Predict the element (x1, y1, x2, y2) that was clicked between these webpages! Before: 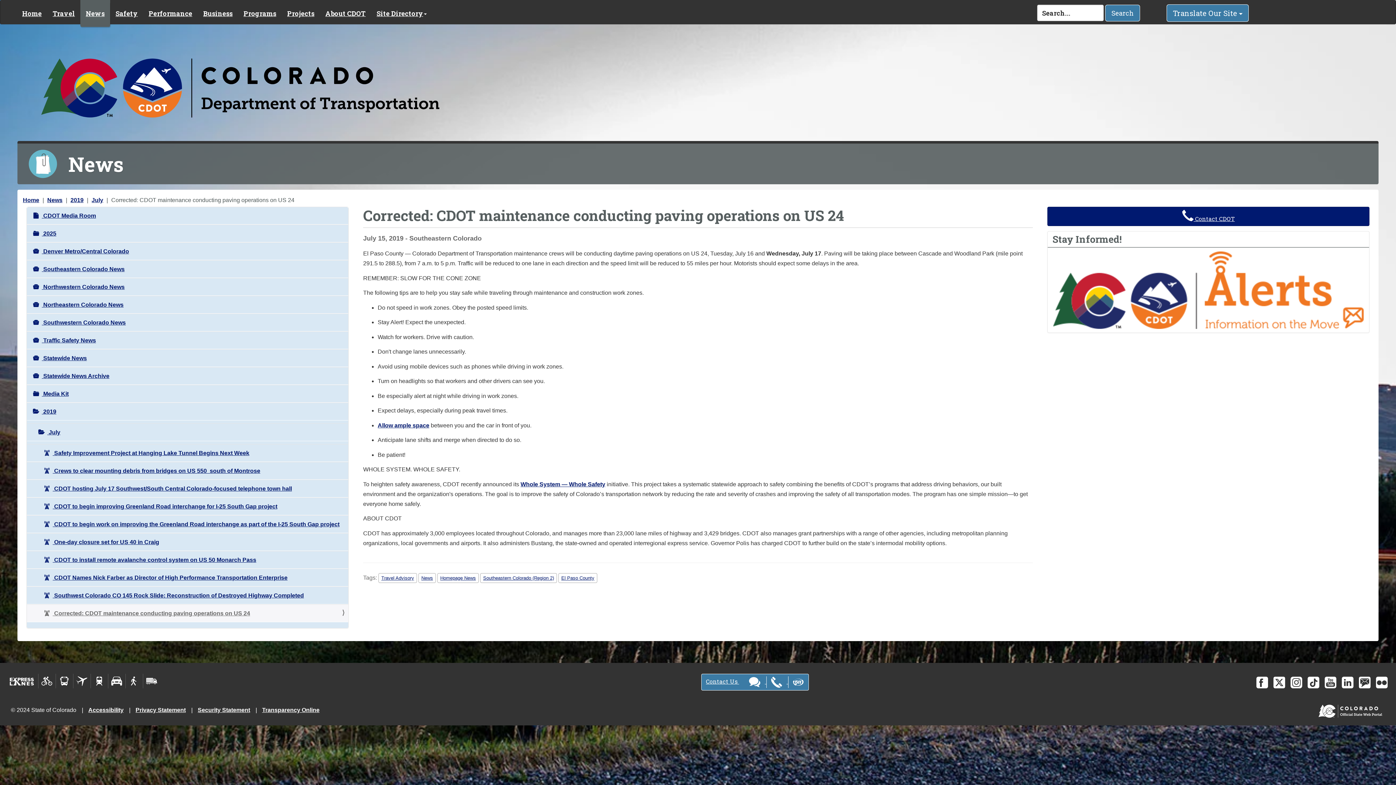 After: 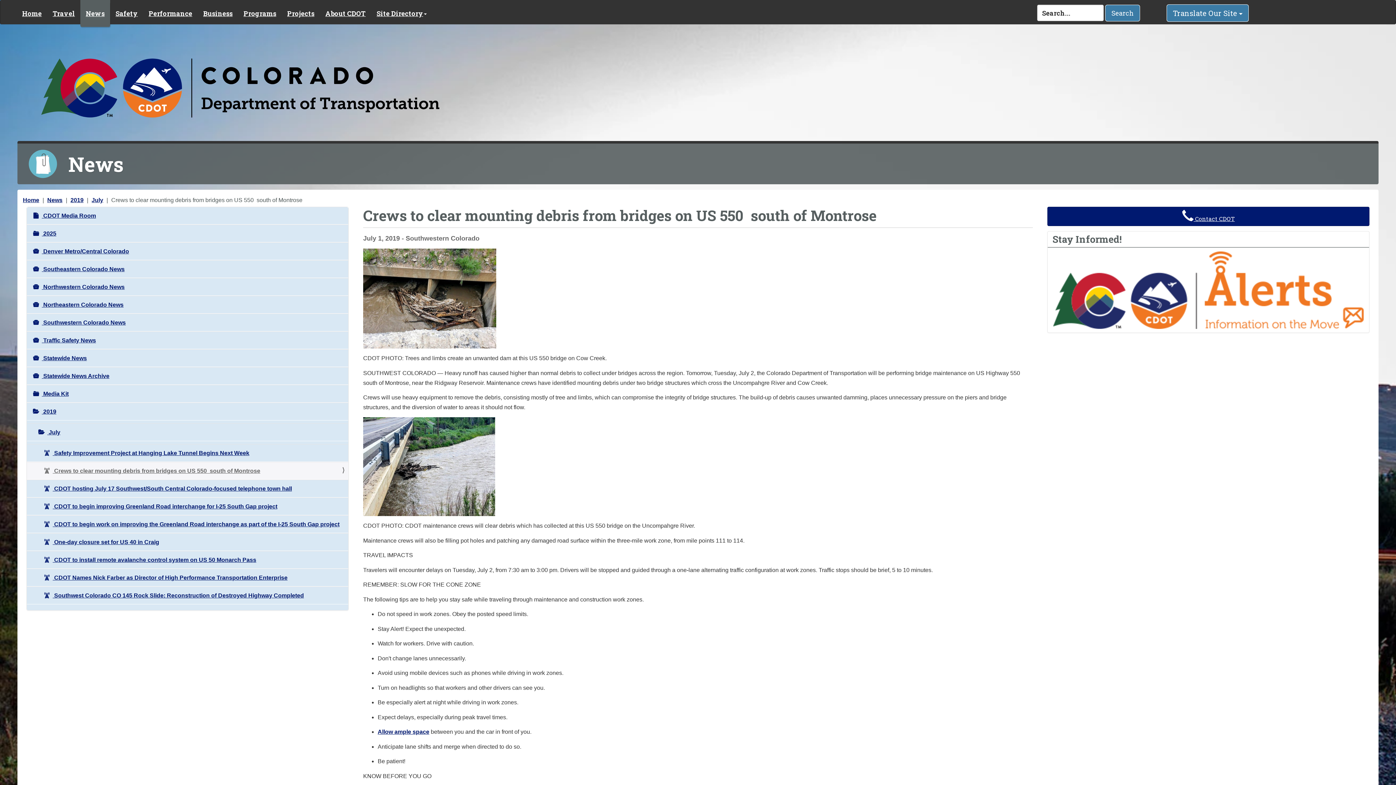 Action: bbox: (26, 462, 348, 480) label:  Crews to clear mounting debris from bridges on US 550  south of Montrose